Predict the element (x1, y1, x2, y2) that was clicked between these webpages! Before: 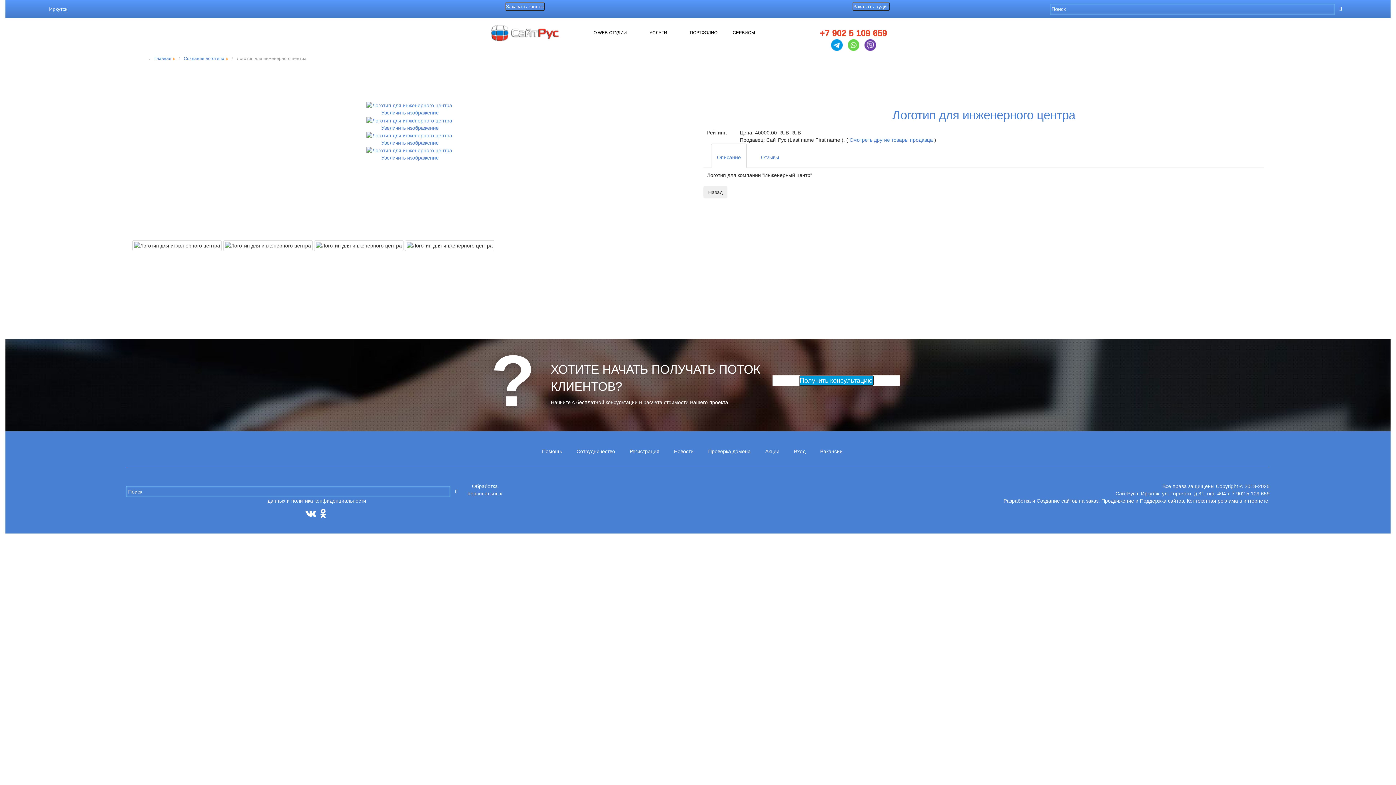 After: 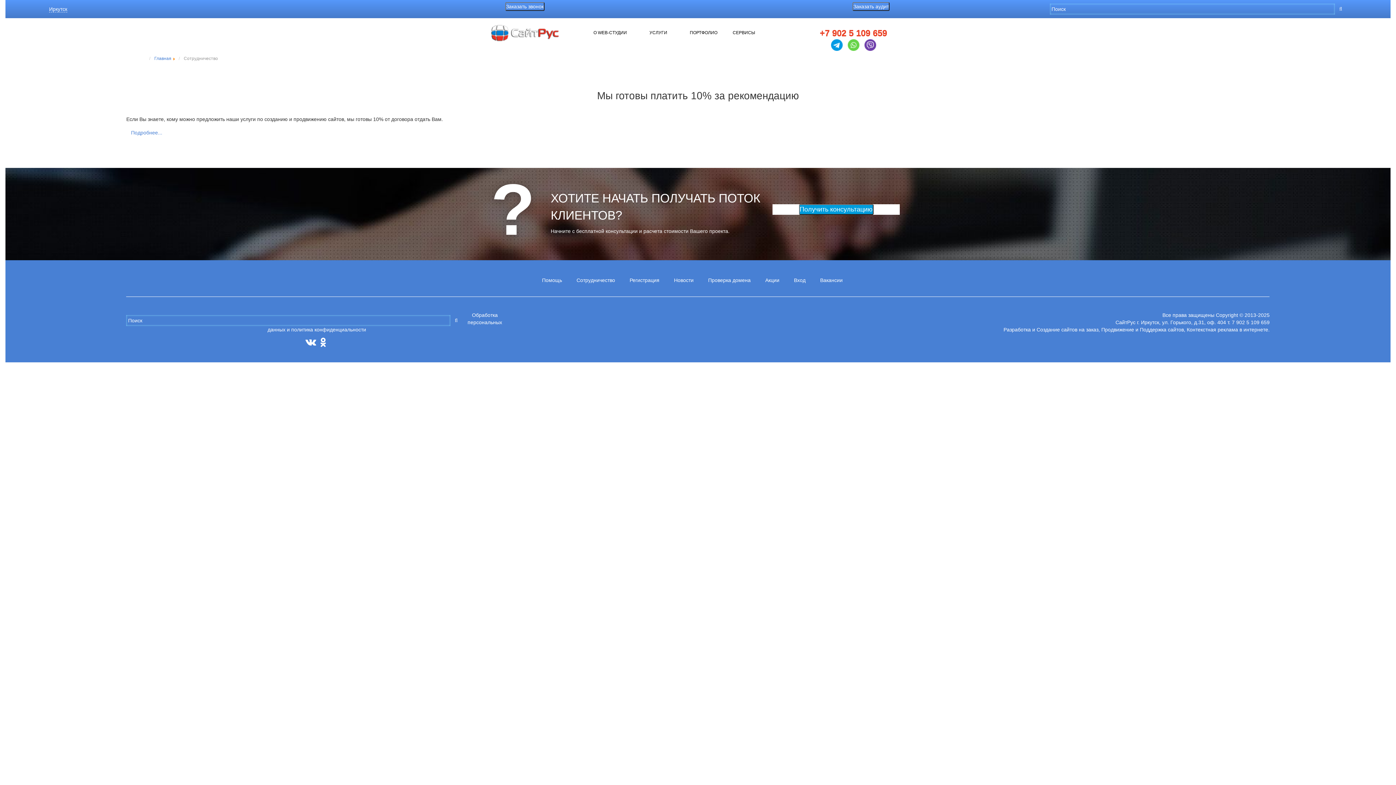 Action: bbox: (569, 446, 615, 457) label: Сотрудничество